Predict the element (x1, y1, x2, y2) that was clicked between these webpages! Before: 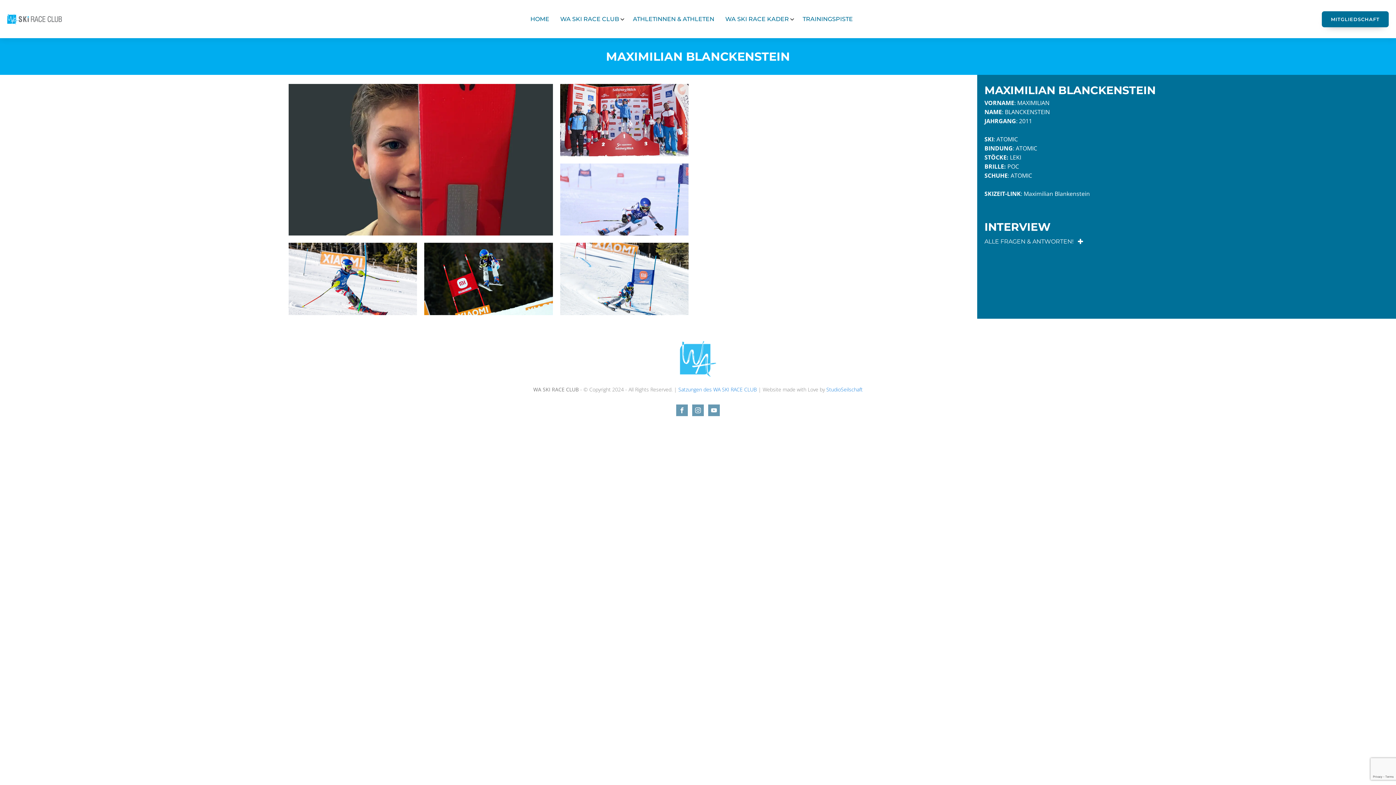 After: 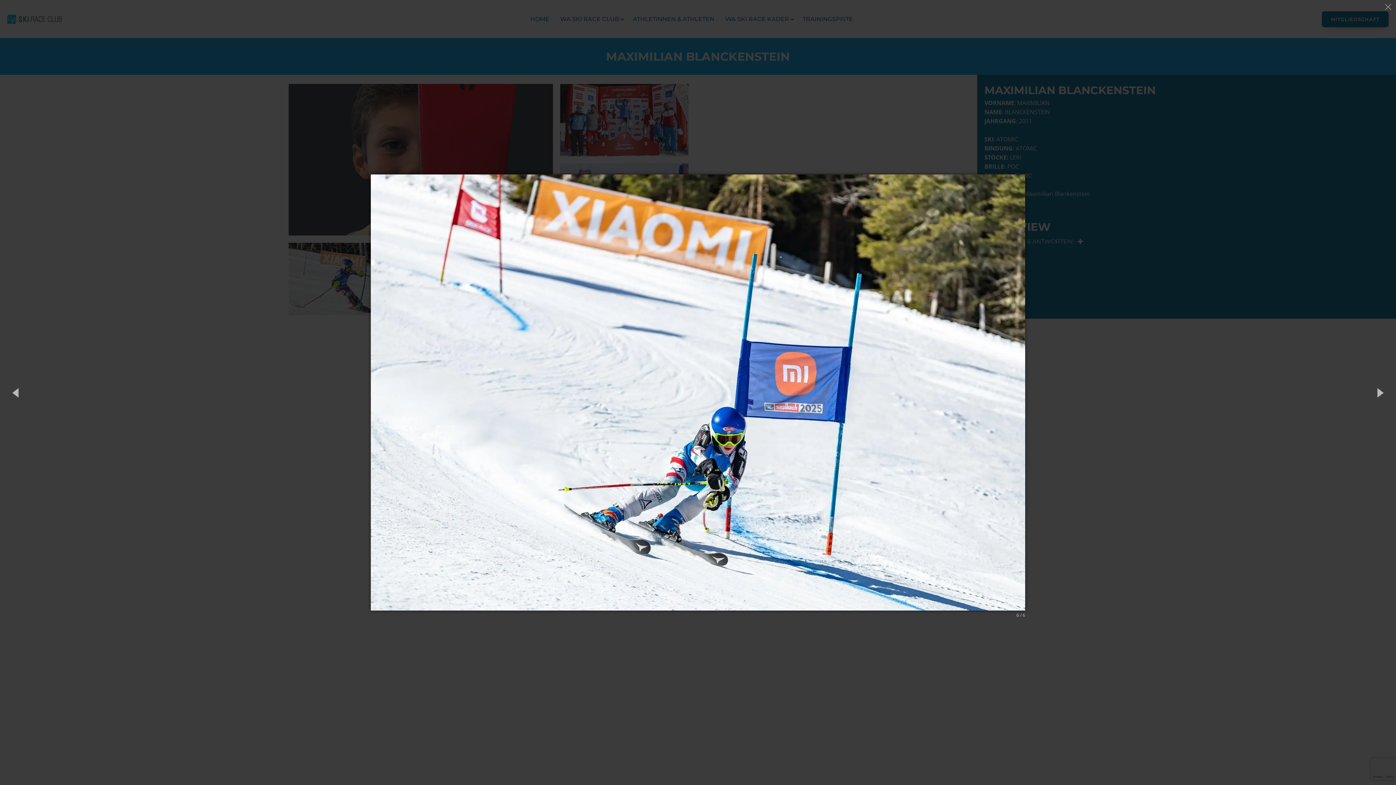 Action: bbox: (560, 243, 688, 315)